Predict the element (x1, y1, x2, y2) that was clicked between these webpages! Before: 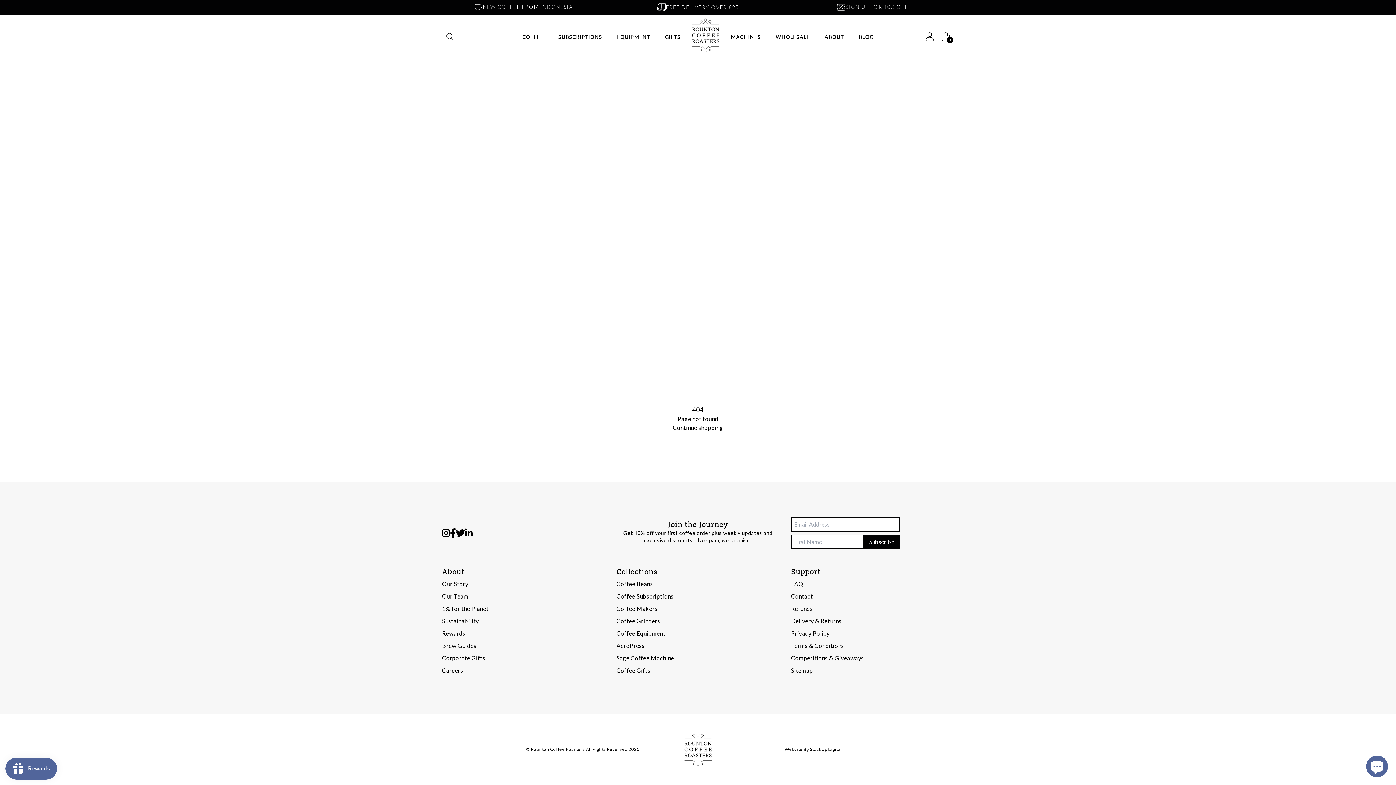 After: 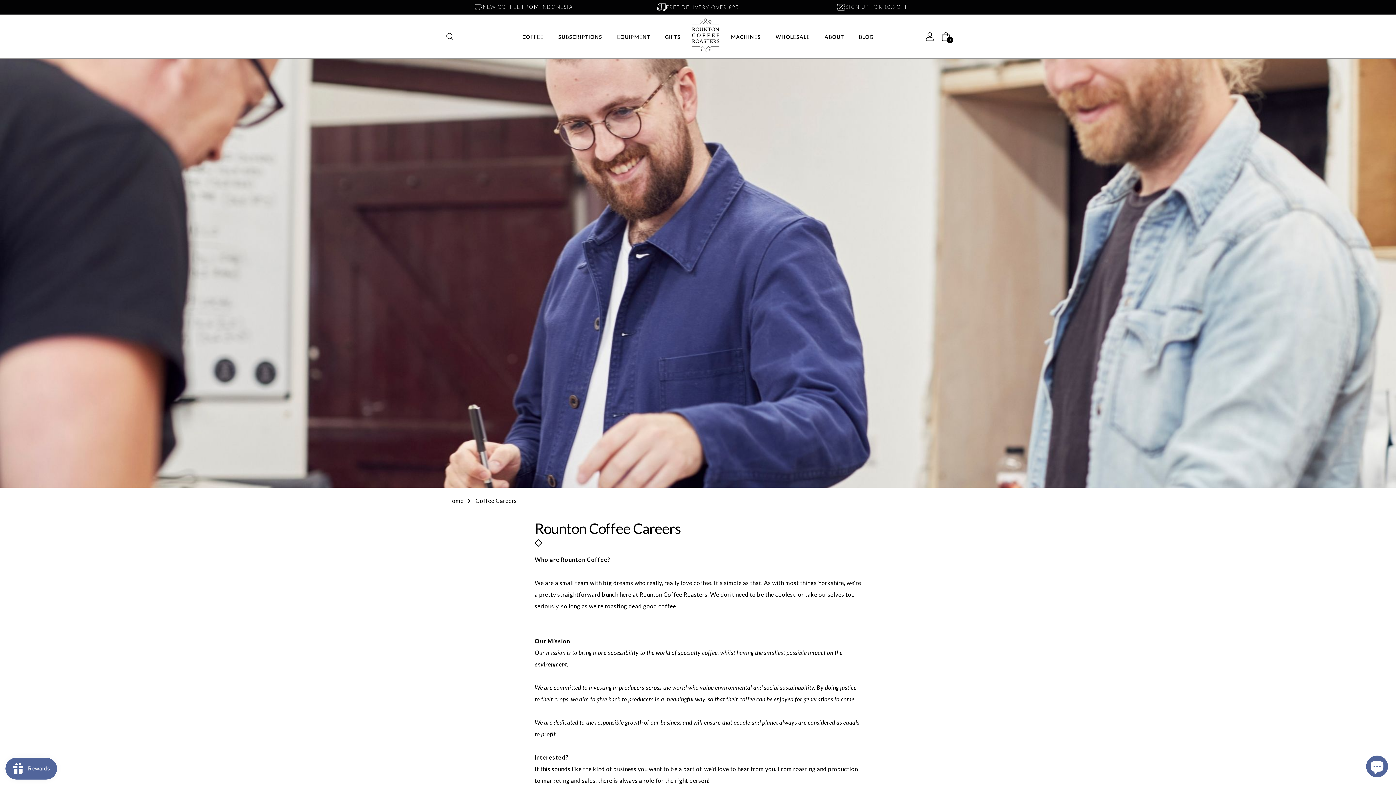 Action: bbox: (442, 667, 463, 674) label: Careers